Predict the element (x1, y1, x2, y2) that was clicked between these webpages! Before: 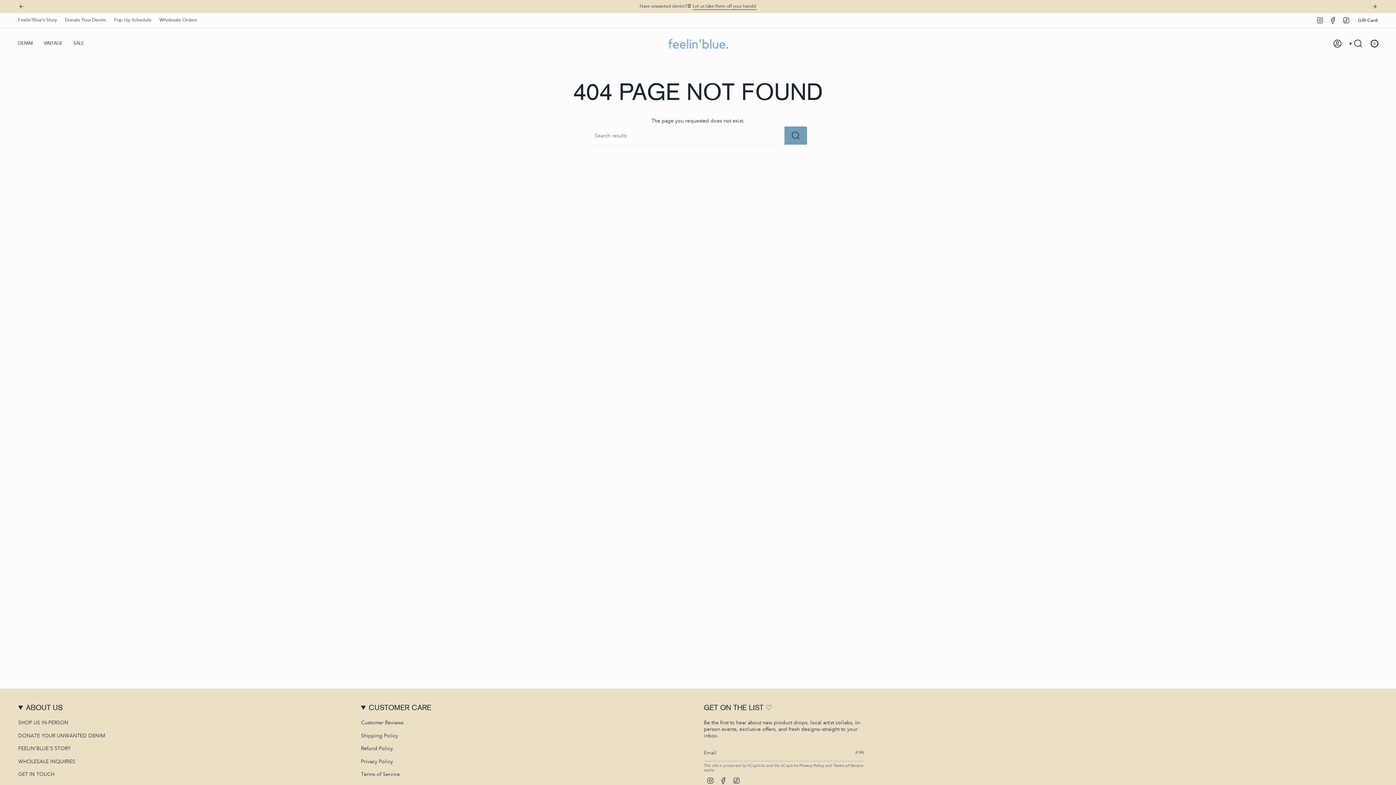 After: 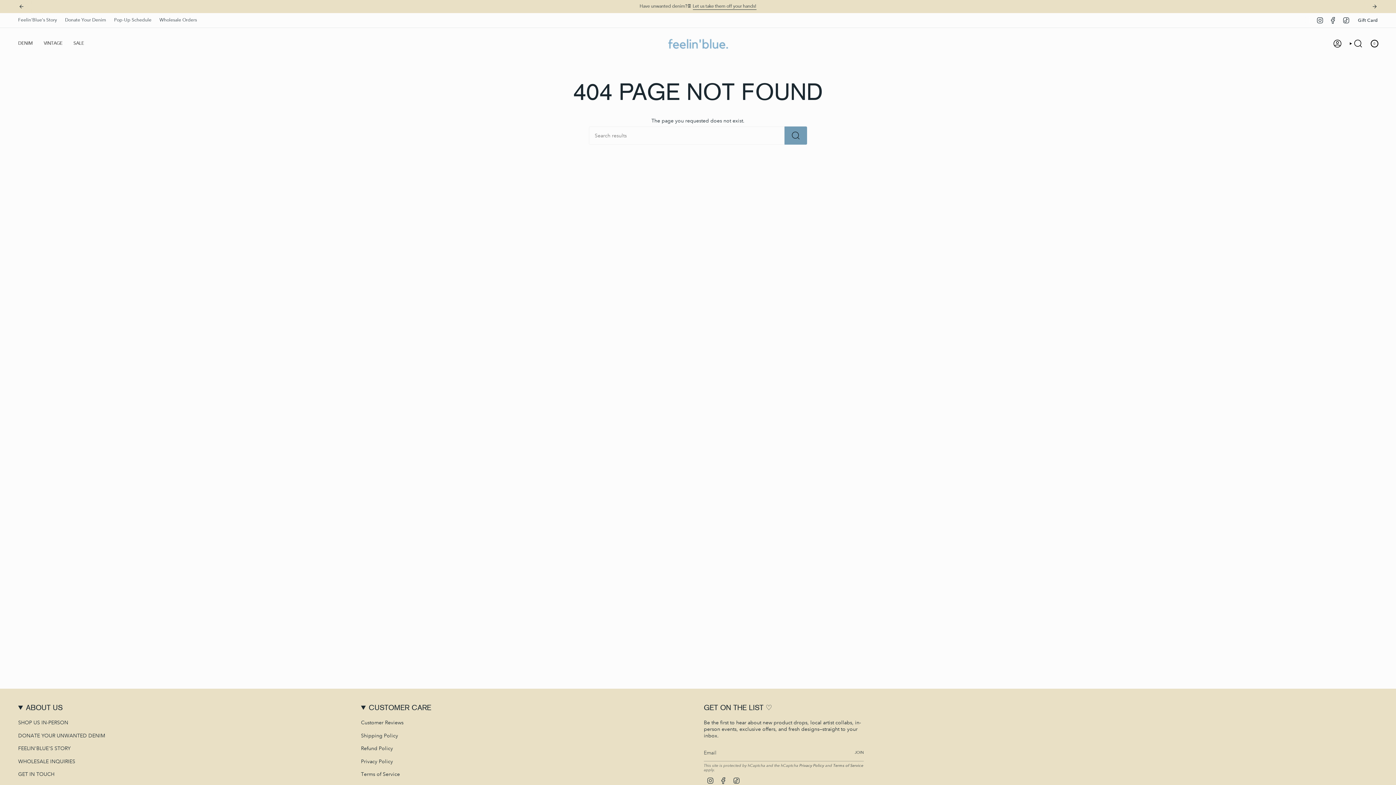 Action: bbox: (1371, 3, 1378, 9) label: Next